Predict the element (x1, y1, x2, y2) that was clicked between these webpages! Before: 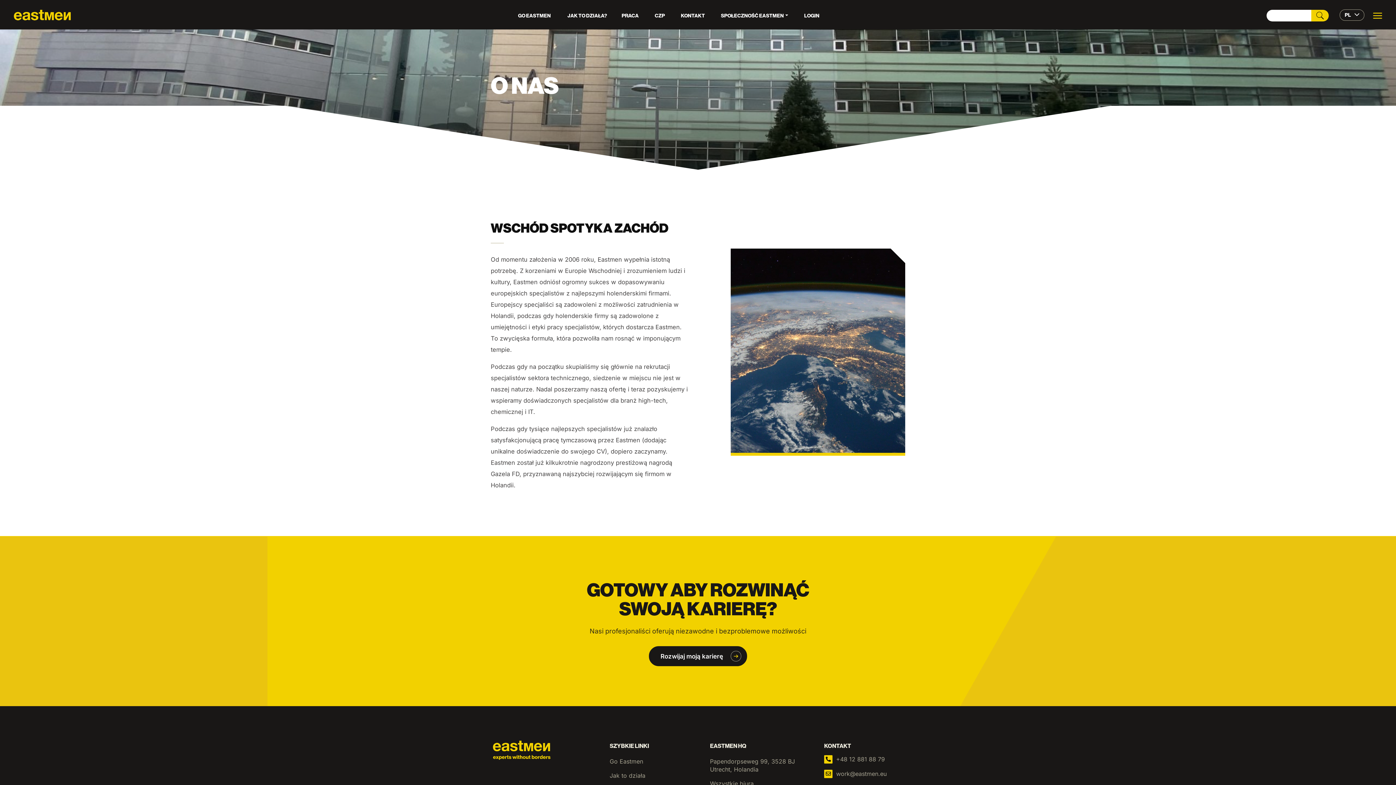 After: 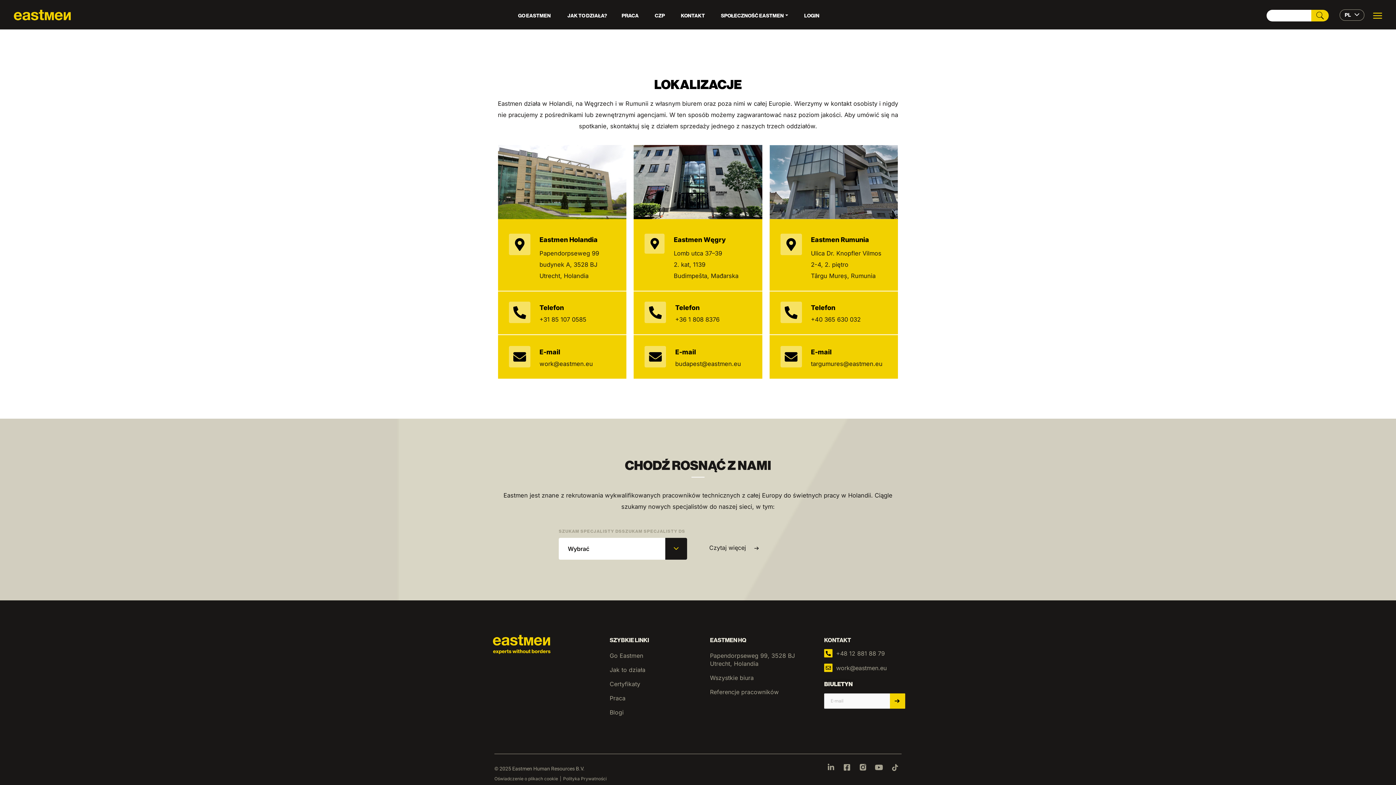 Action: bbox: (710, 780, 819, 788) label: Wszystkie biura